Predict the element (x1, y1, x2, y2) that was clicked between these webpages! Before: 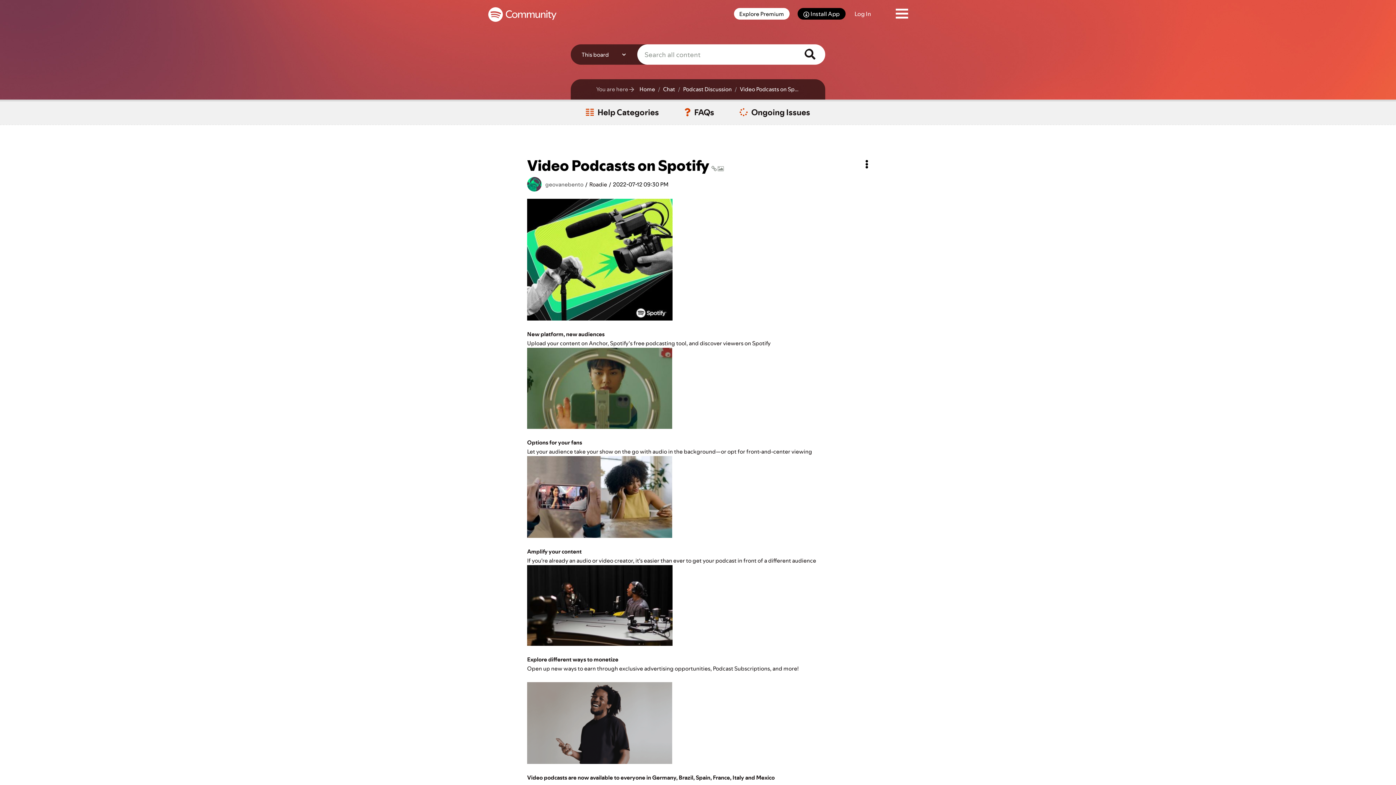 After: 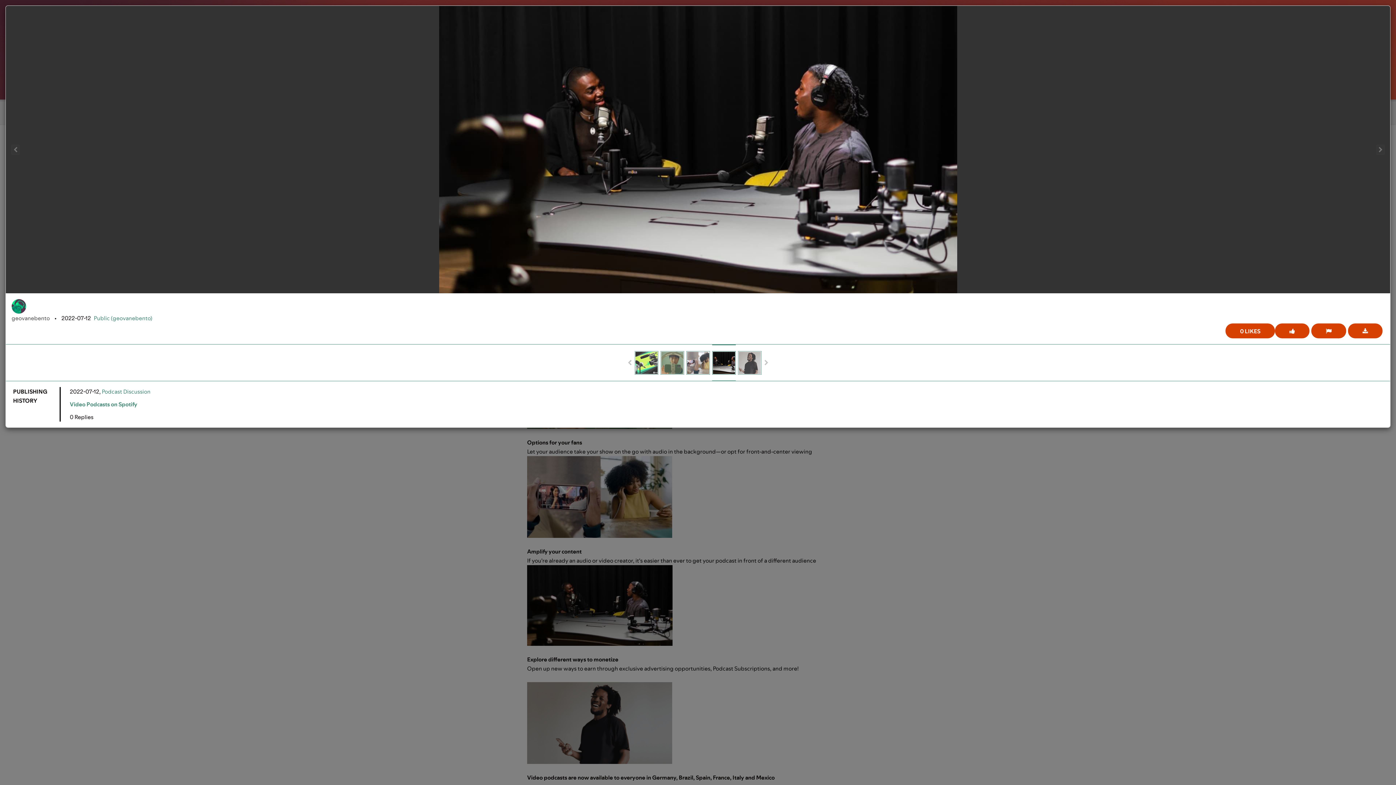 Action: bbox: (527, 565, 672, 646)